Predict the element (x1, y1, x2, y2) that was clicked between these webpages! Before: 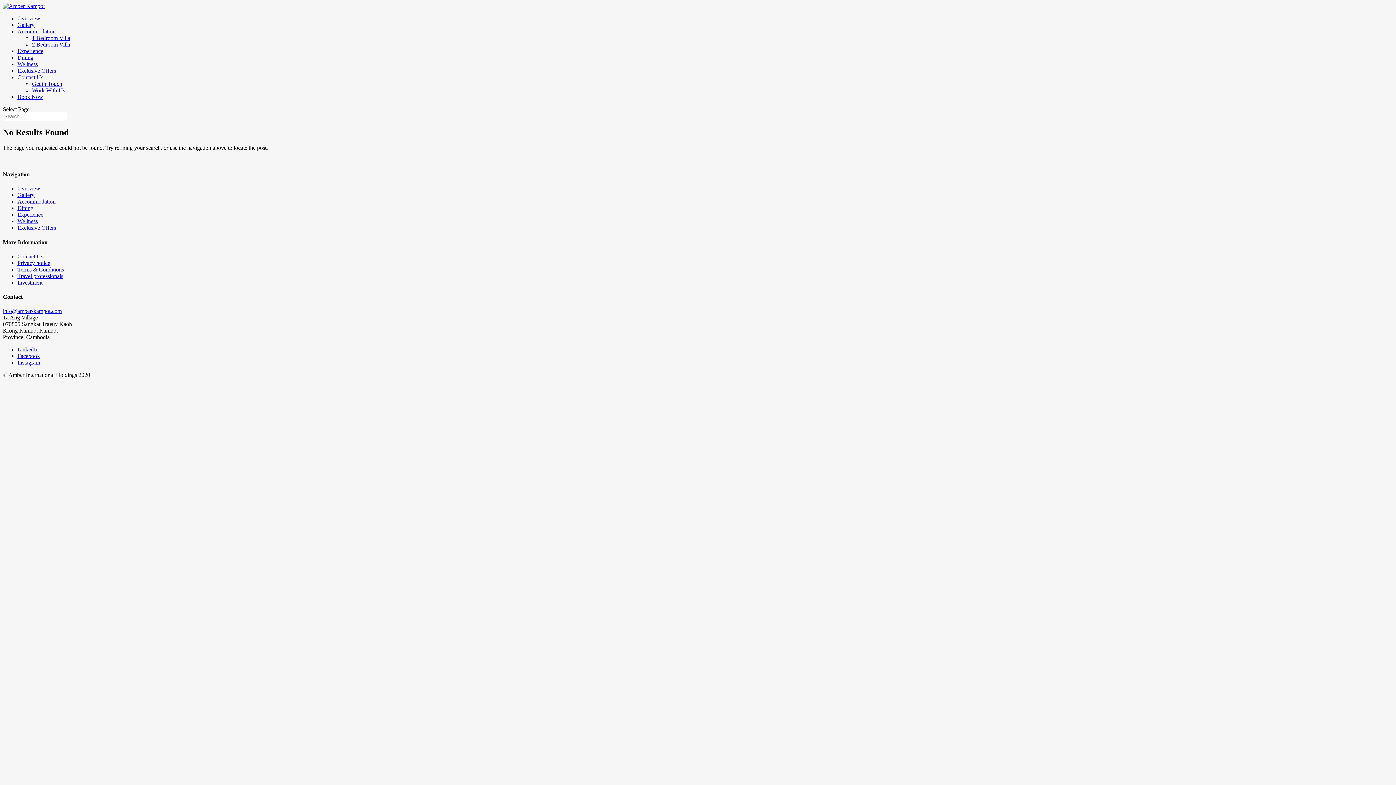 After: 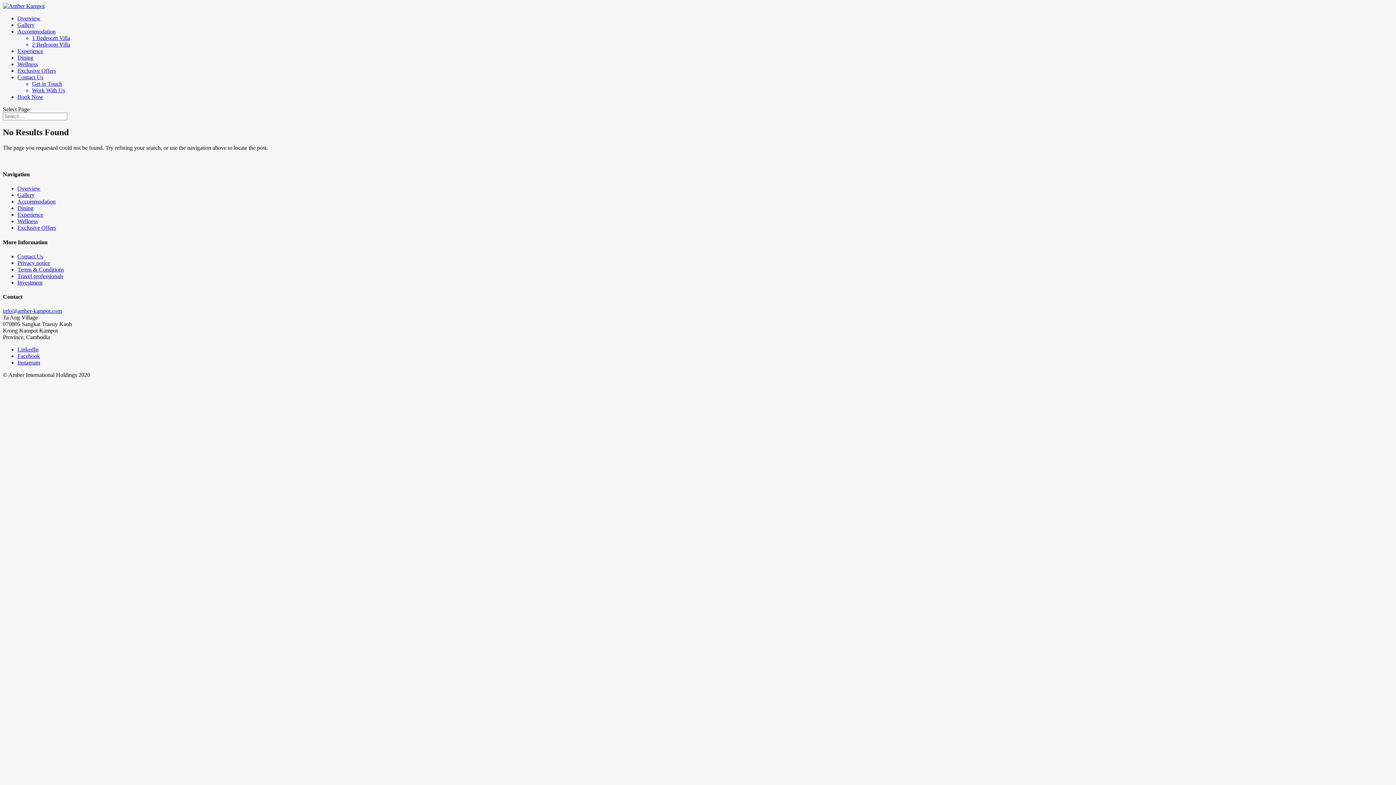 Action: bbox: (32, 41, 70, 47) label: 2 Bedroom Villa